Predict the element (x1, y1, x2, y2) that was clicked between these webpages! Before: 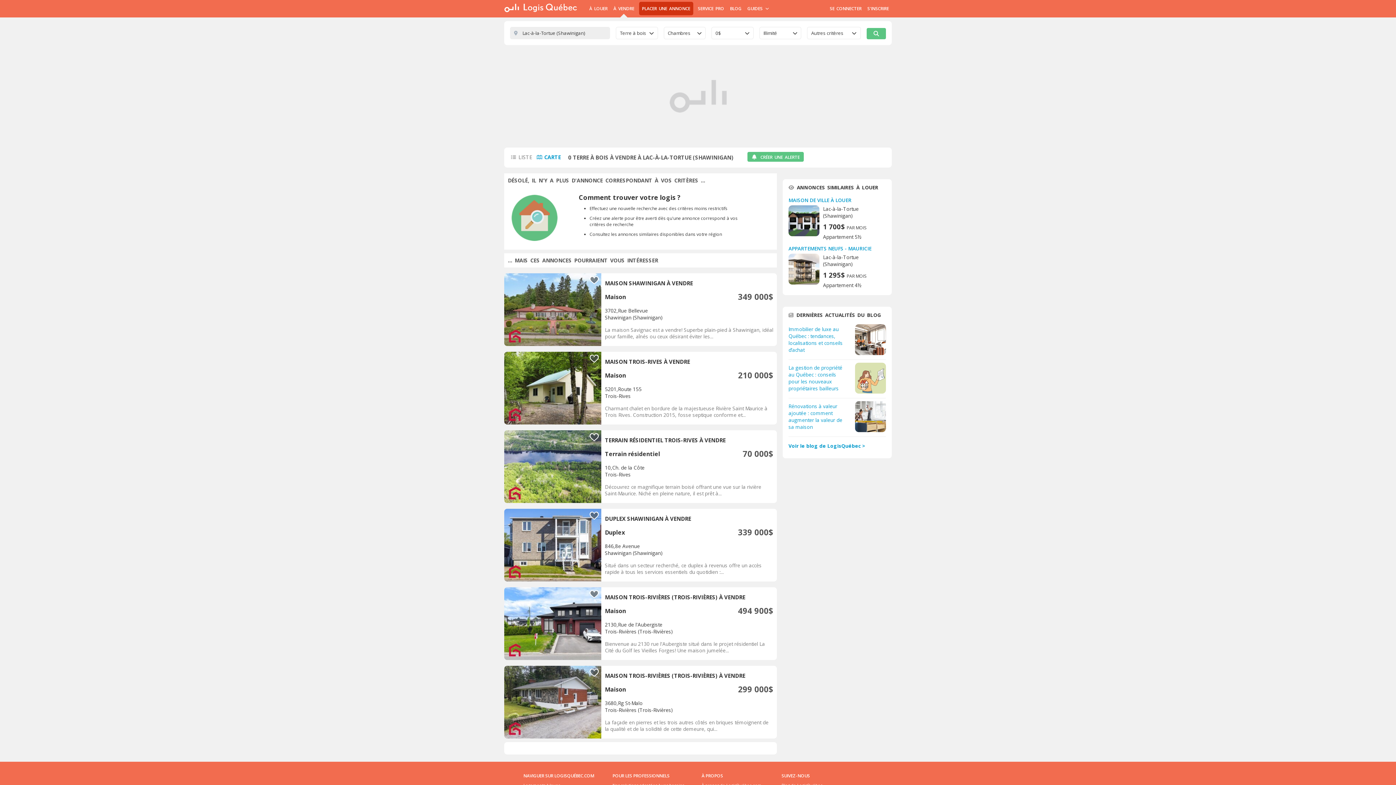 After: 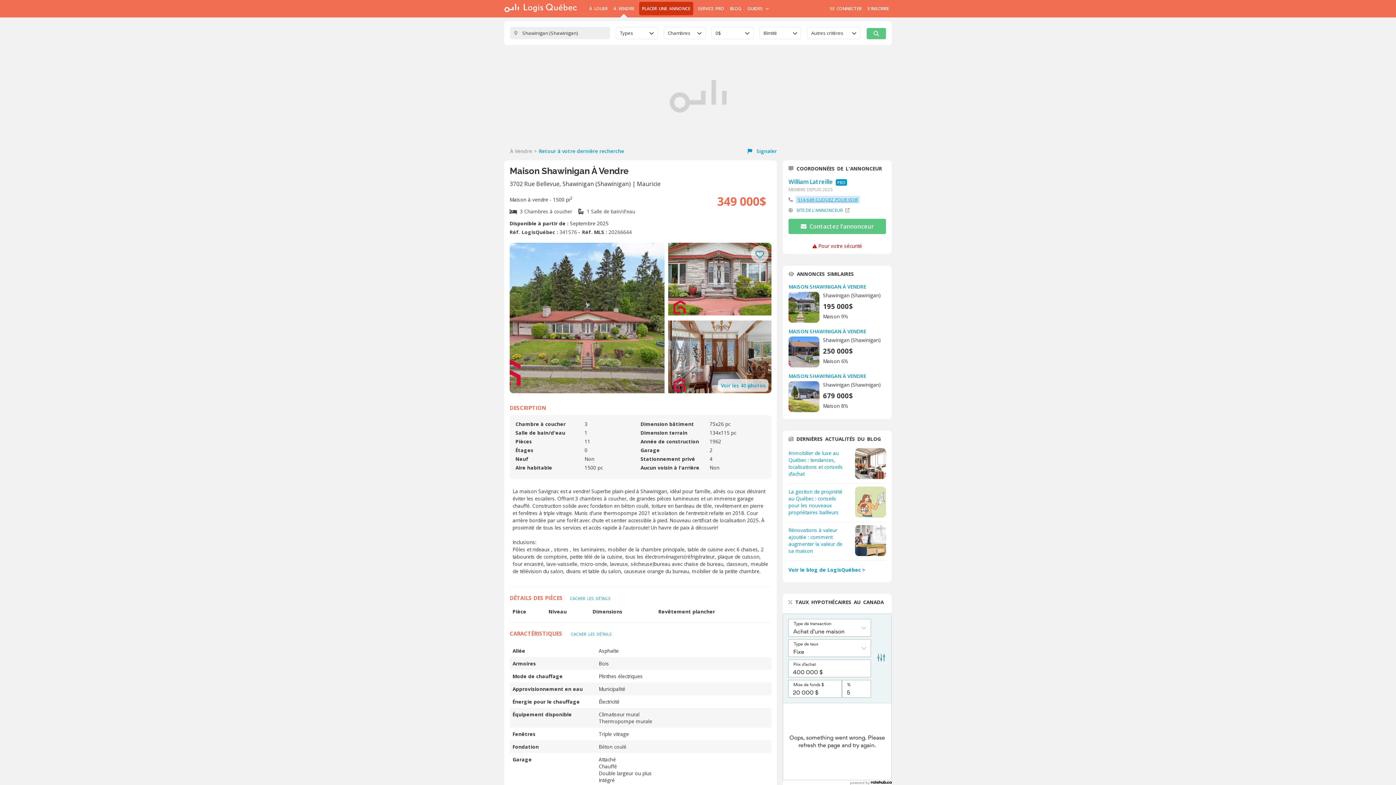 Action: bbox: (504, 273, 777, 346) label: MAISON SHAWINIGAN À VENDRE

Maison

349 000$

3702,Rue Bellevue
Shawinigan (Shawinigan)

La maison Savignac est a vendre! Superbe plain-pied à Shawinigan, idéal pour famille, aînés ou ceux désirant éviter les...